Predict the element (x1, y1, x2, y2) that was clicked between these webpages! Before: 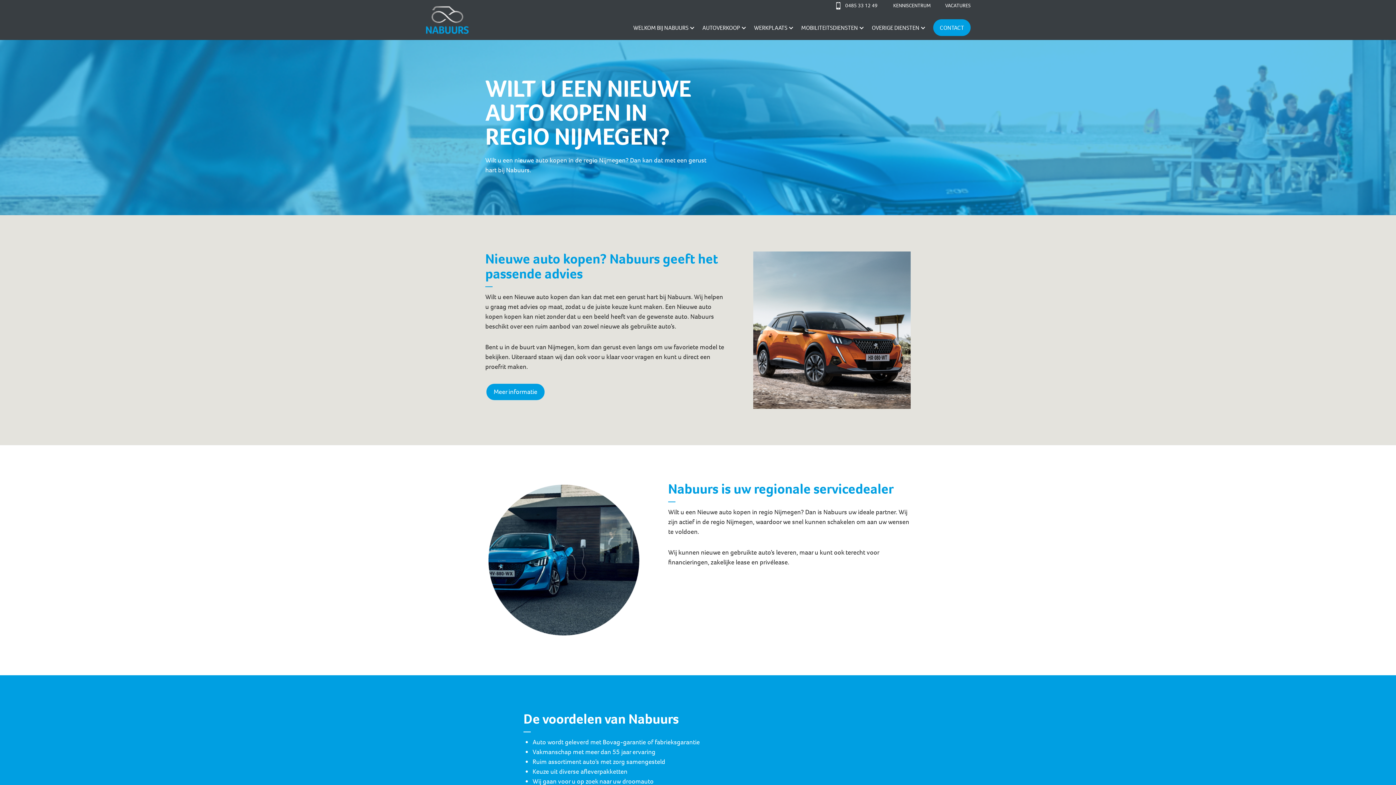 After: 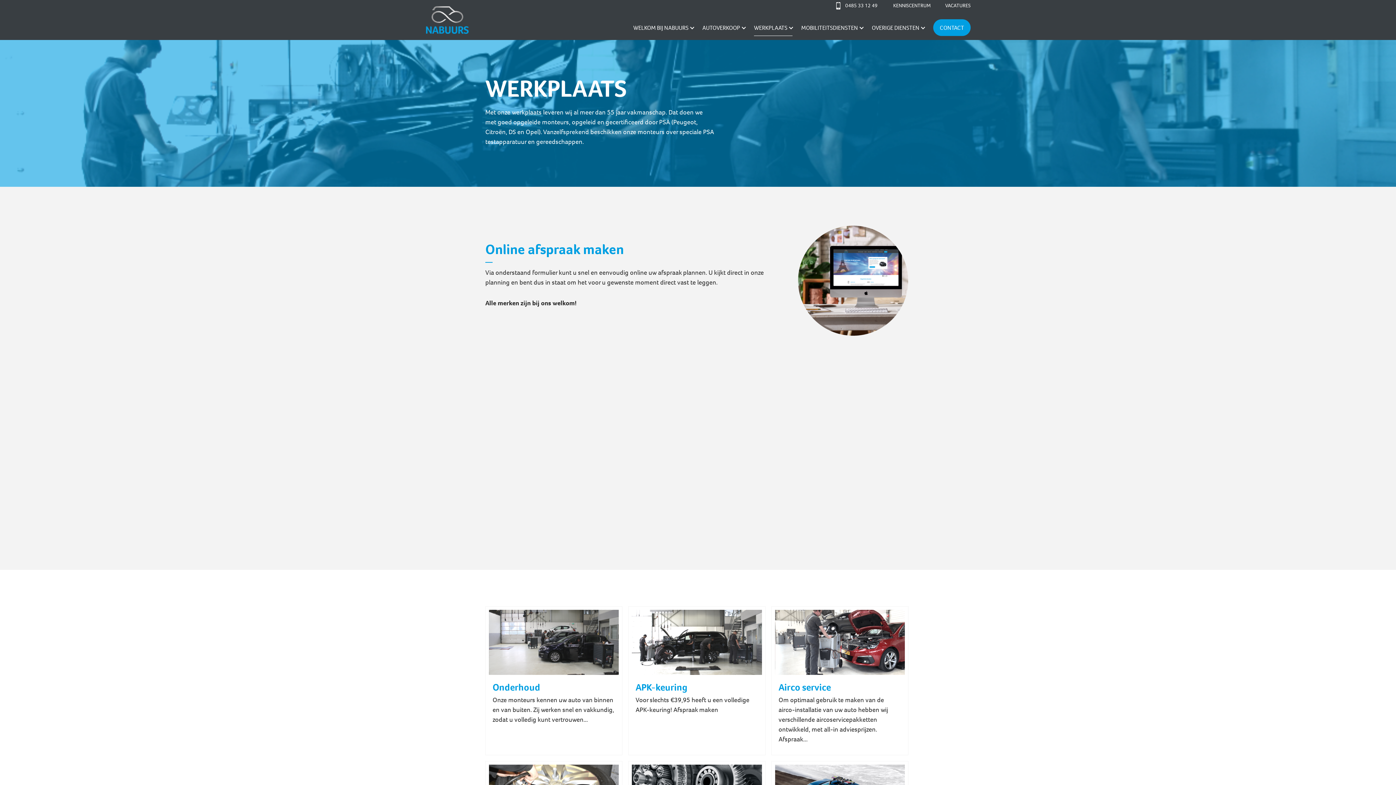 Action: label: WERKPLAATS bbox: (754, 19, 792, 36)